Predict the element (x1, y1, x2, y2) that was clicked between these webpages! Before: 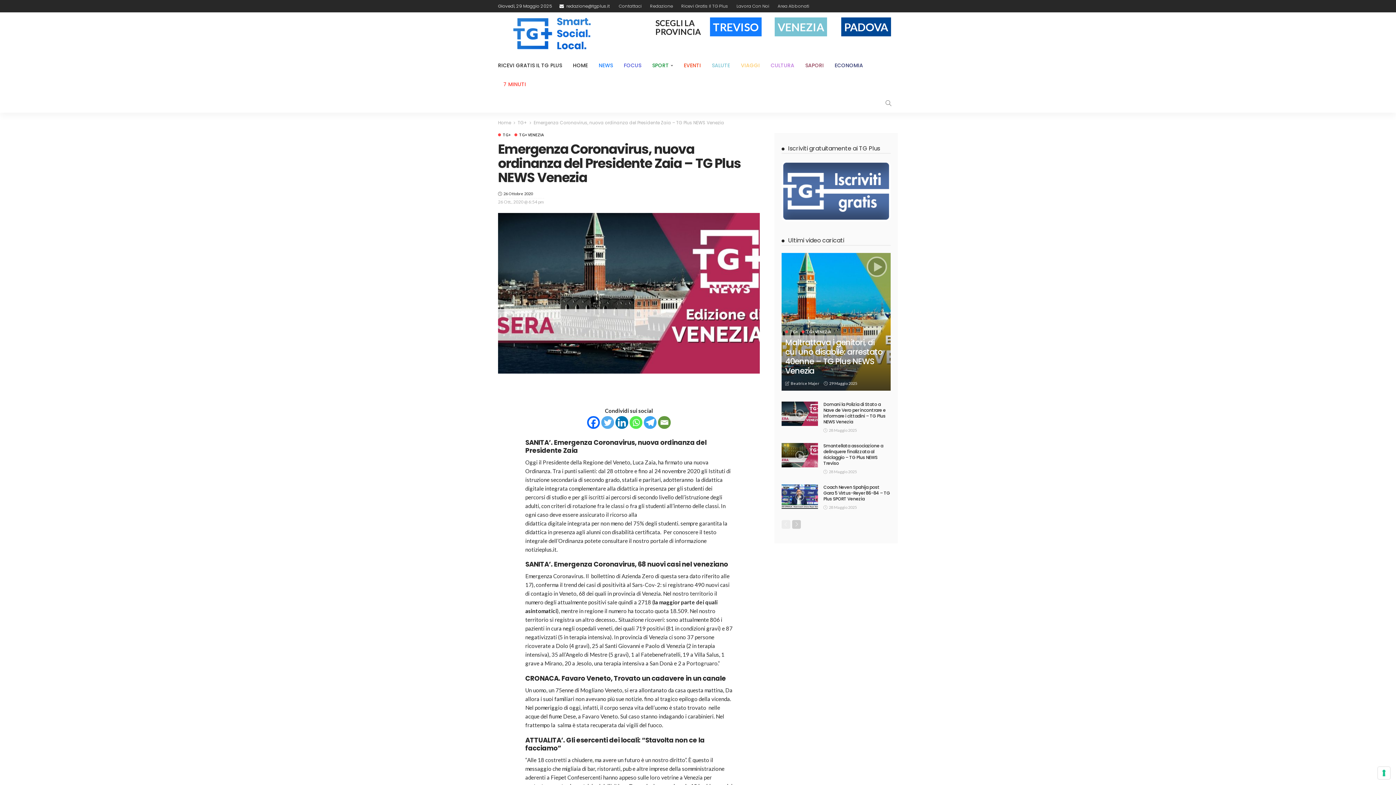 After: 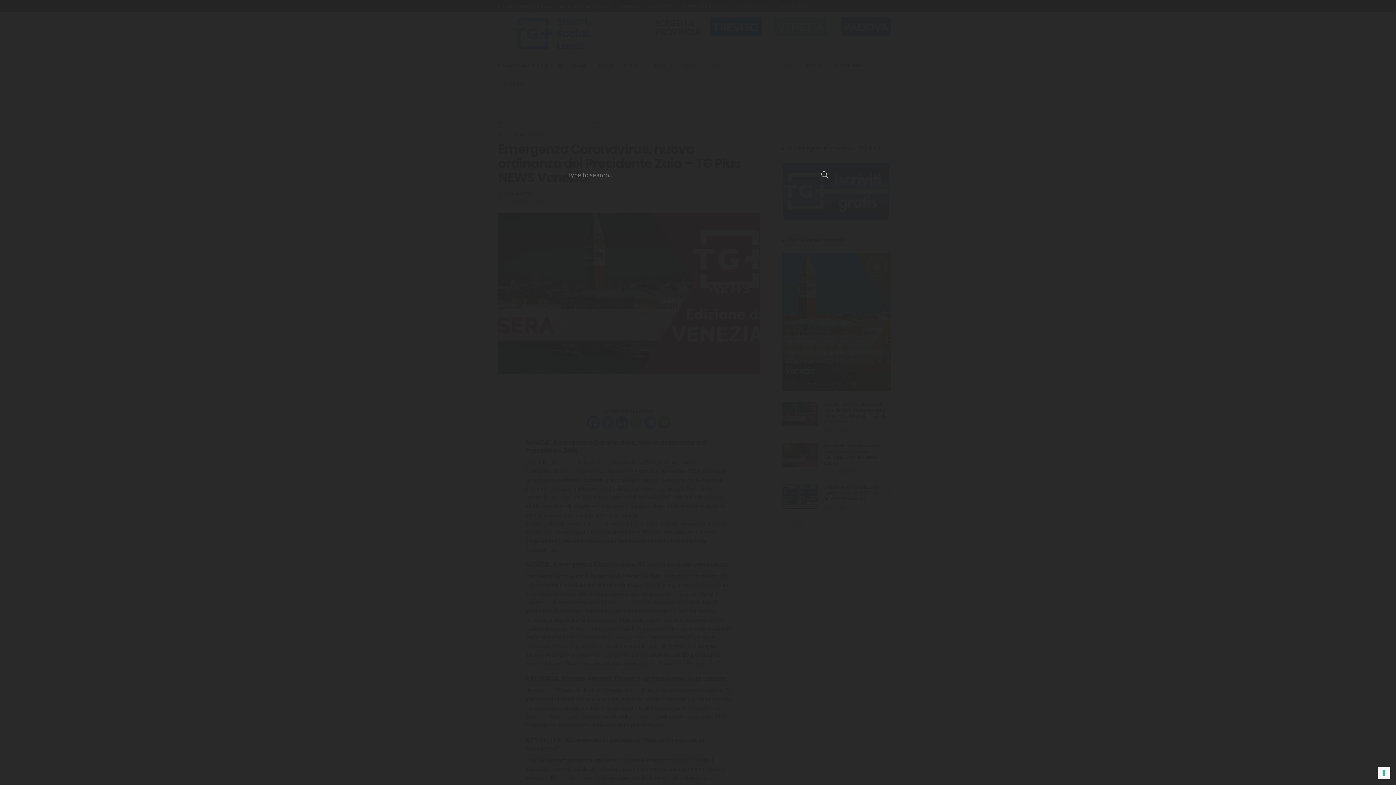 Action: bbox: (879, 93, 898, 112)